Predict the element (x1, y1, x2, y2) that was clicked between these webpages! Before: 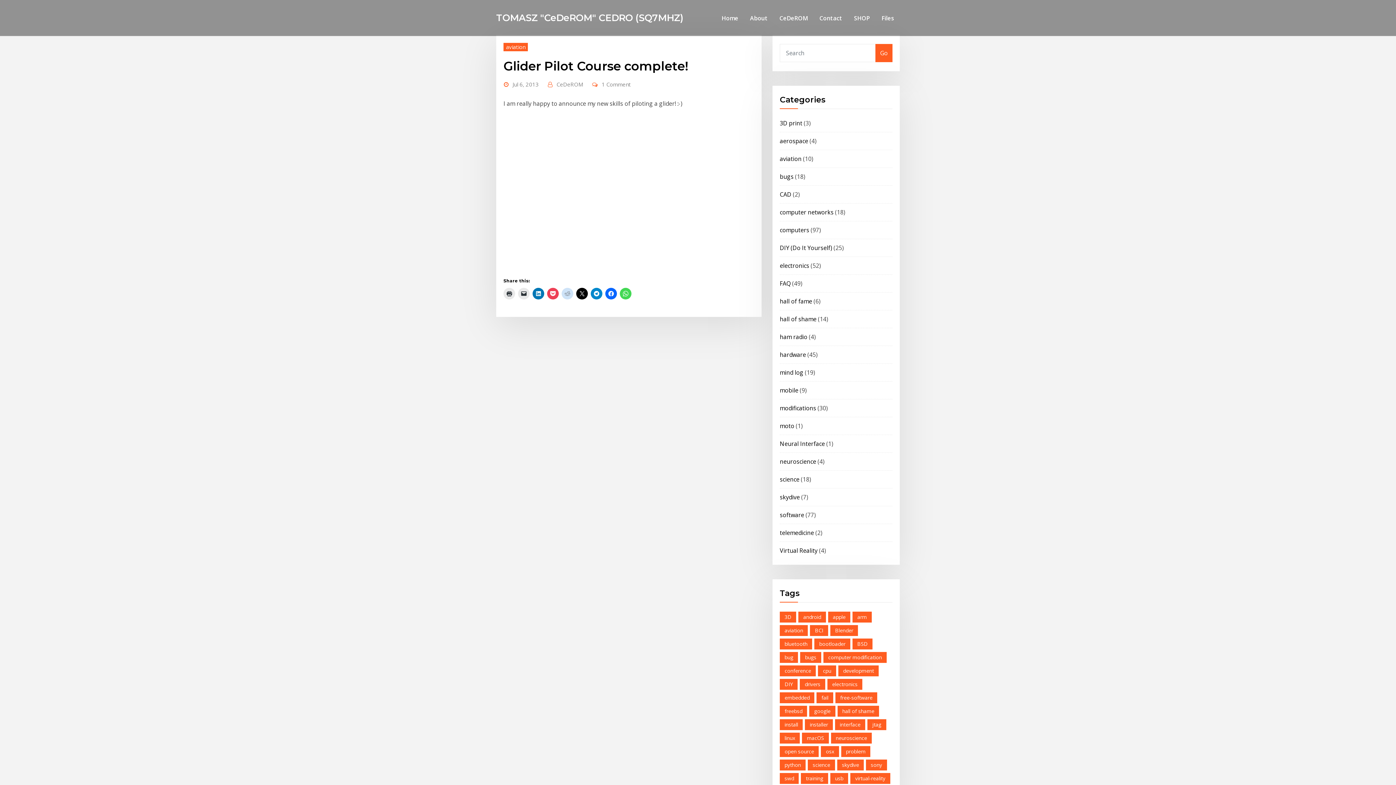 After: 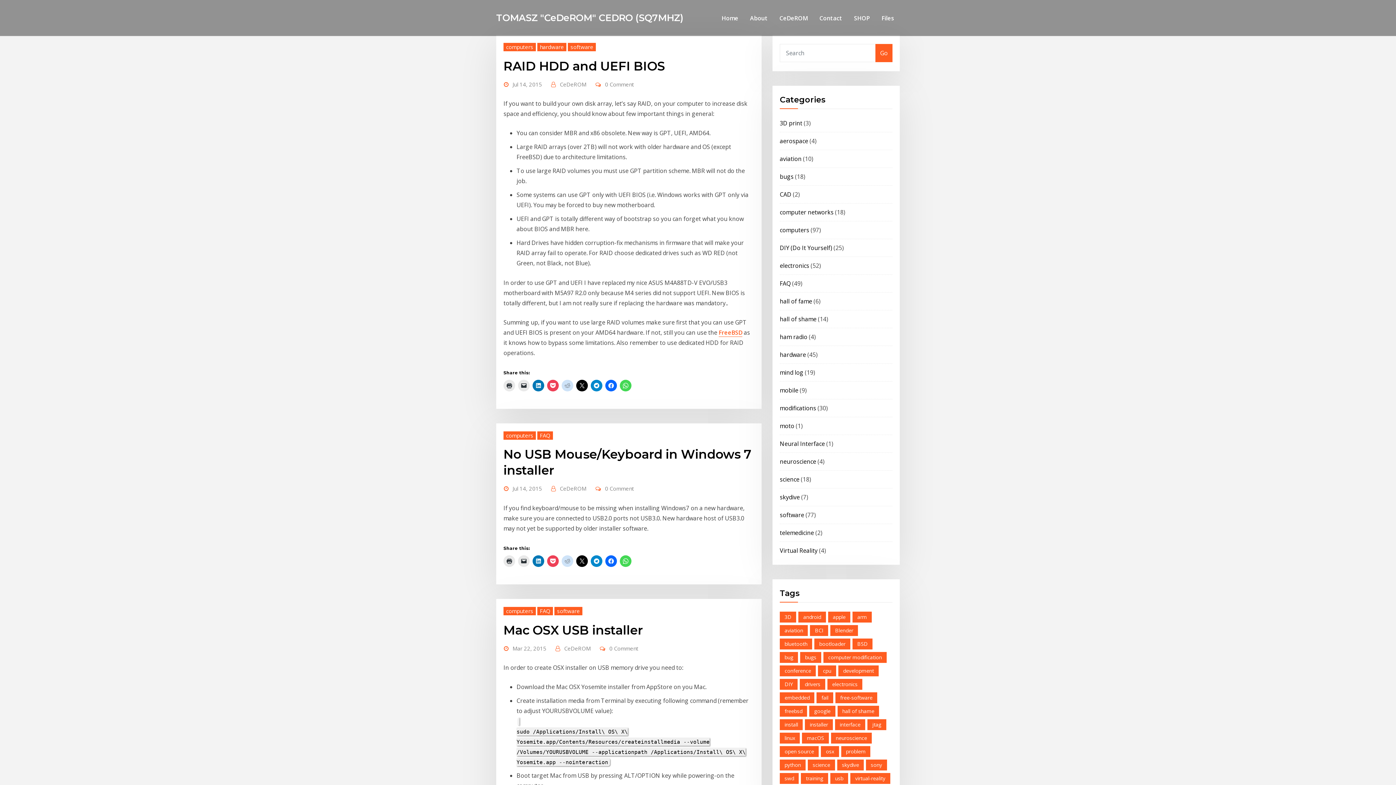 Action: bbox: (805, 719, 833, 730) label: installer (4 items)